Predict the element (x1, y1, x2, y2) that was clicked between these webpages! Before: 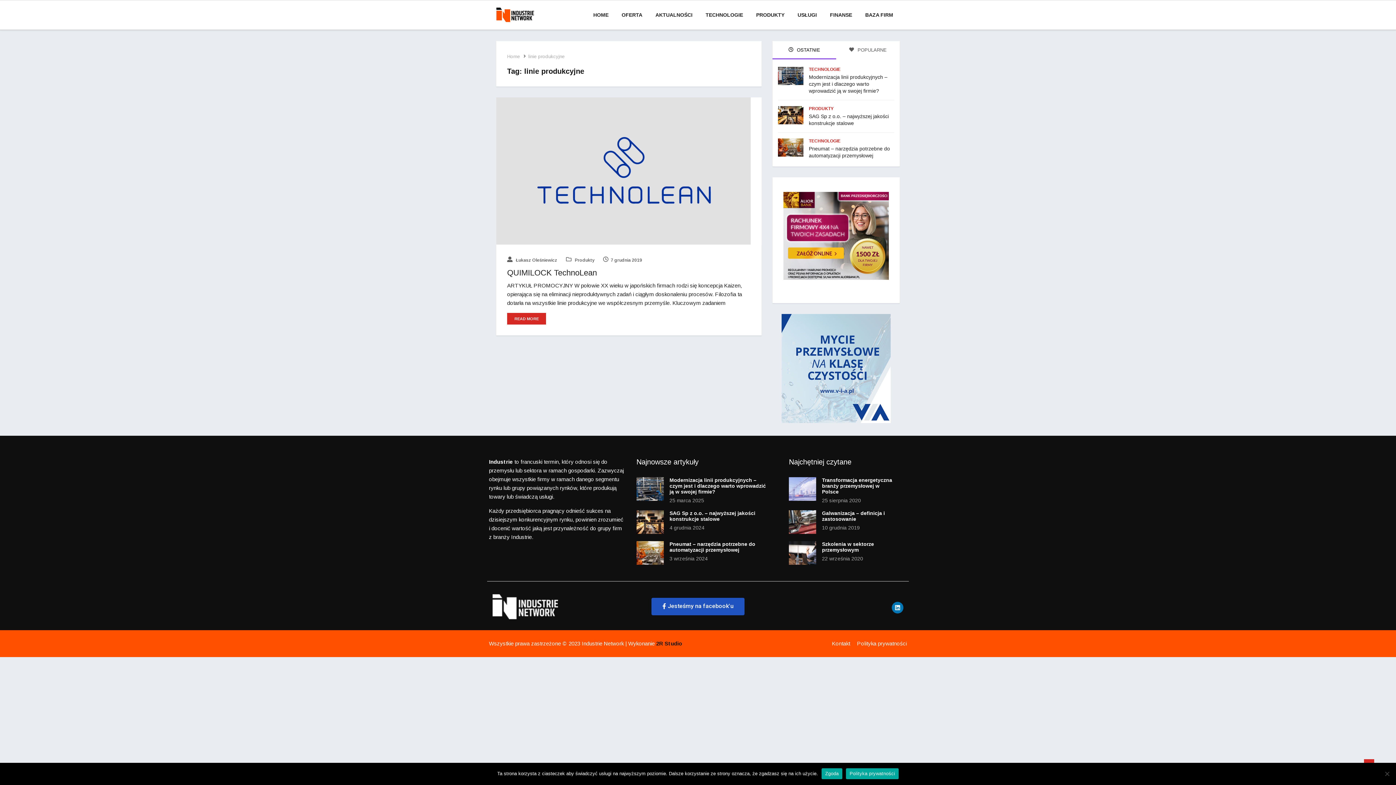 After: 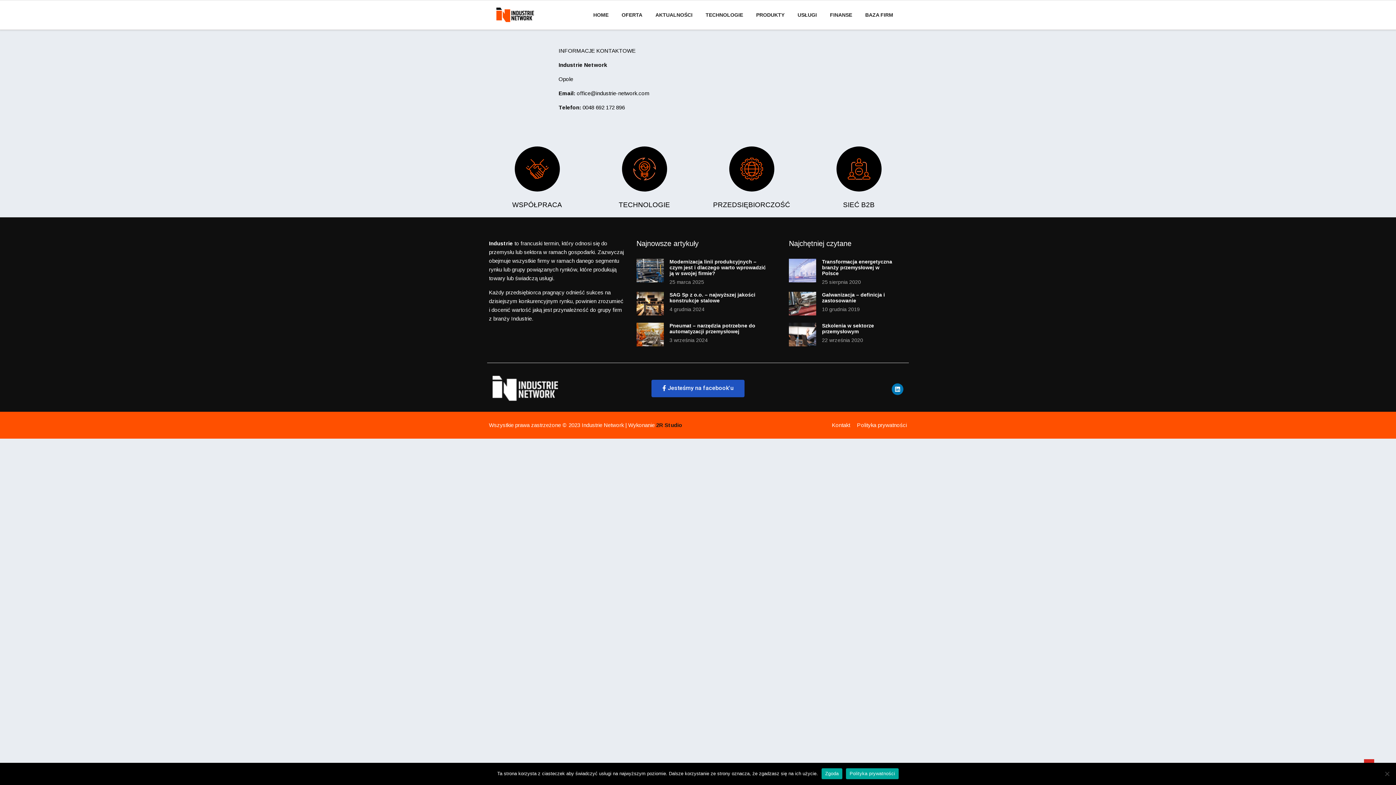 Action: bbox: (832, 640, 850, 646) label: Kontakt